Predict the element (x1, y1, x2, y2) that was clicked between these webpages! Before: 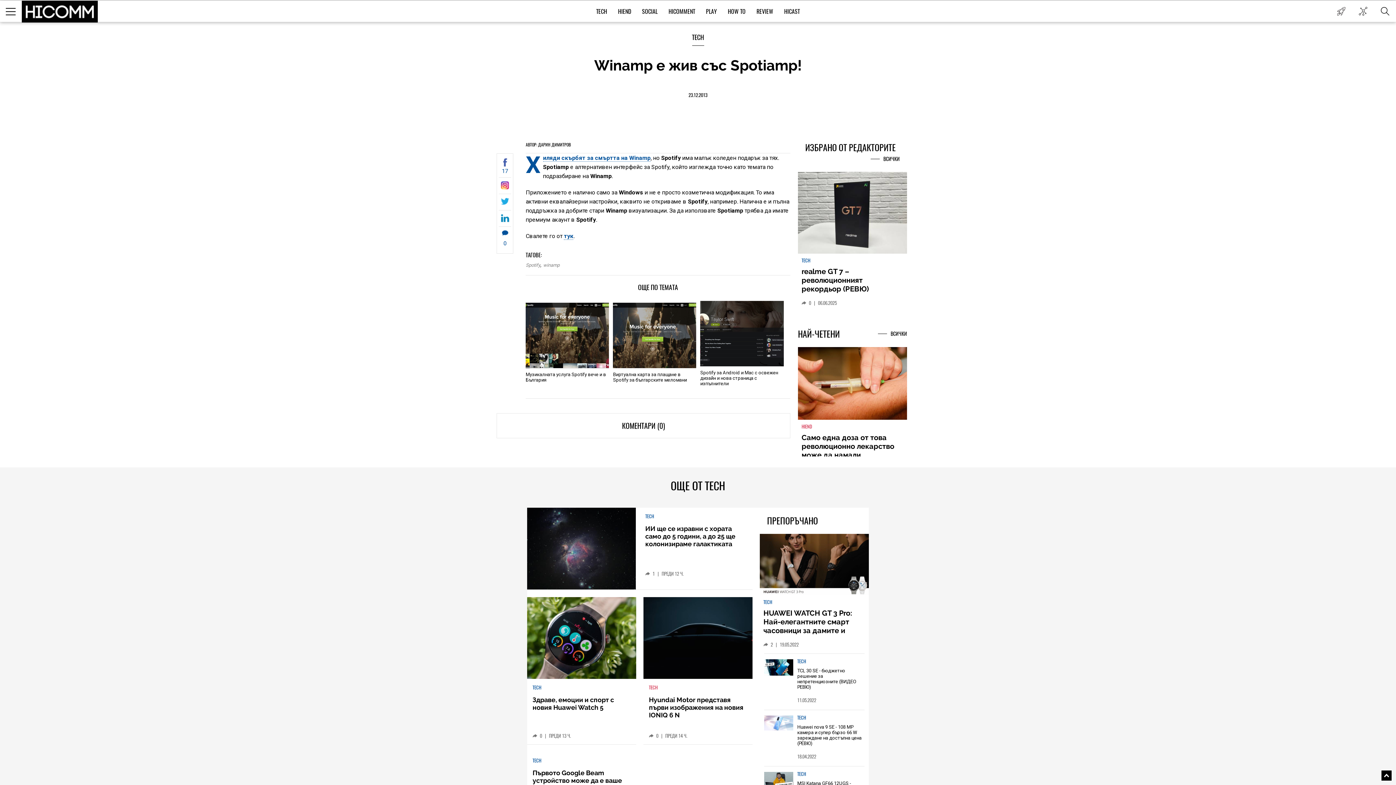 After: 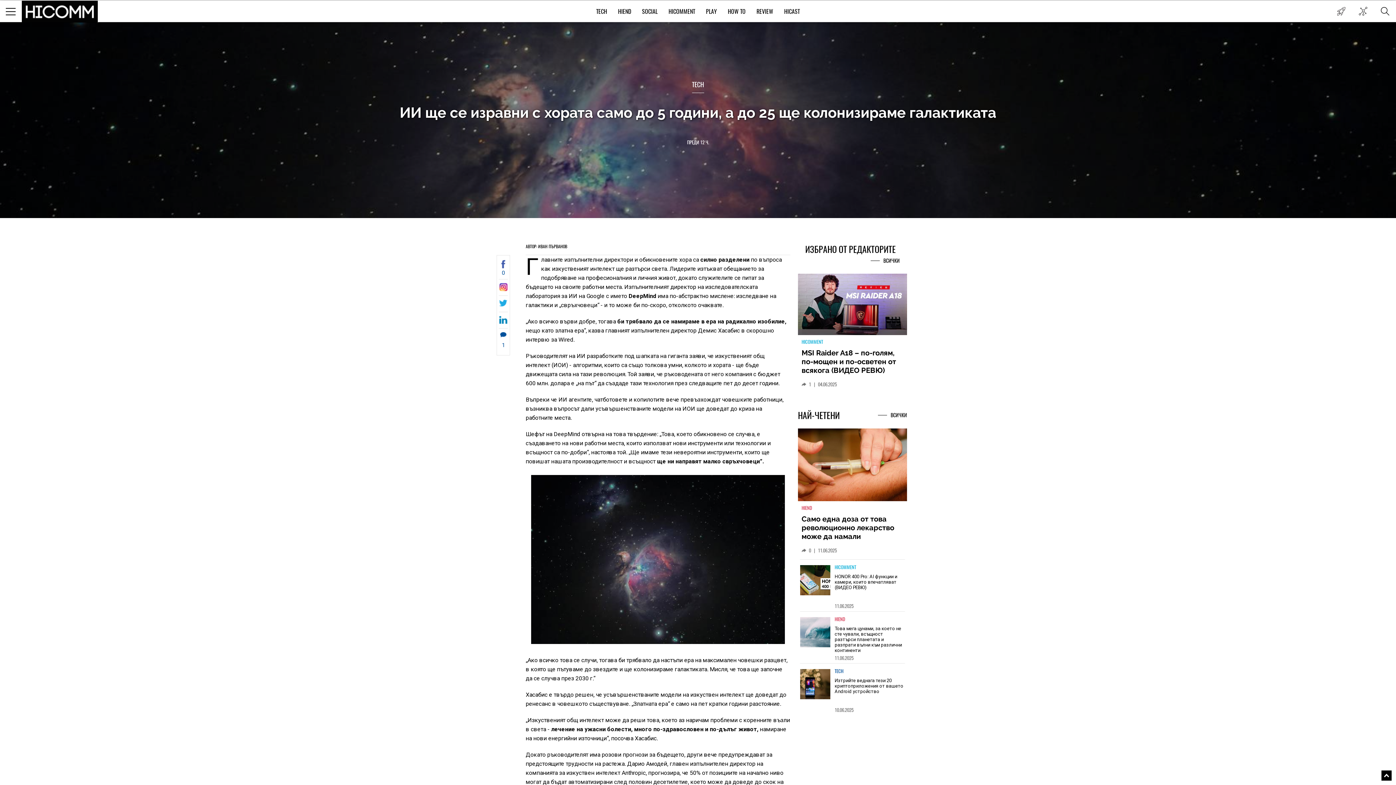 Action: bbox: (645, 525, 735, 548) label: ИИ ще се изравни с хората само до 5 години, а до 25 ще колонизираме галактиката